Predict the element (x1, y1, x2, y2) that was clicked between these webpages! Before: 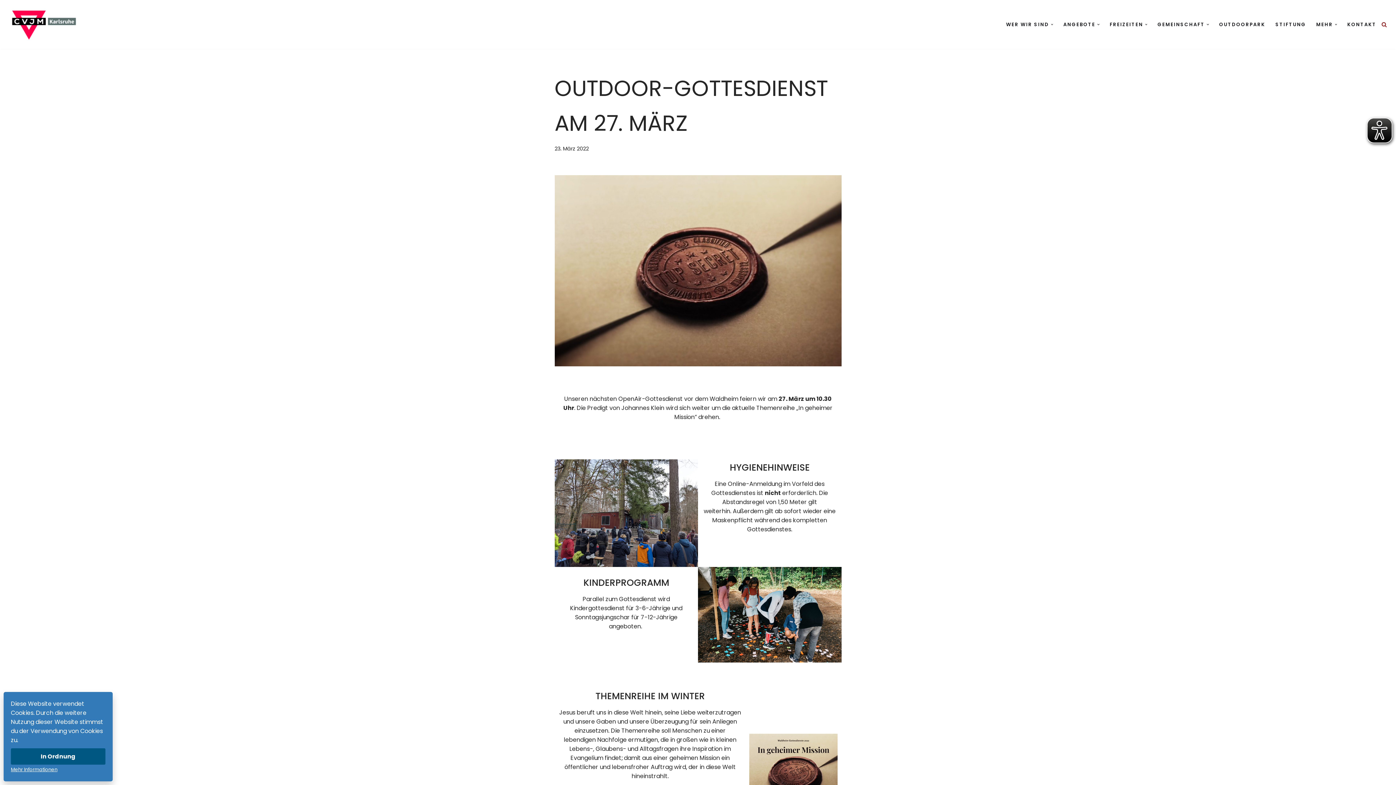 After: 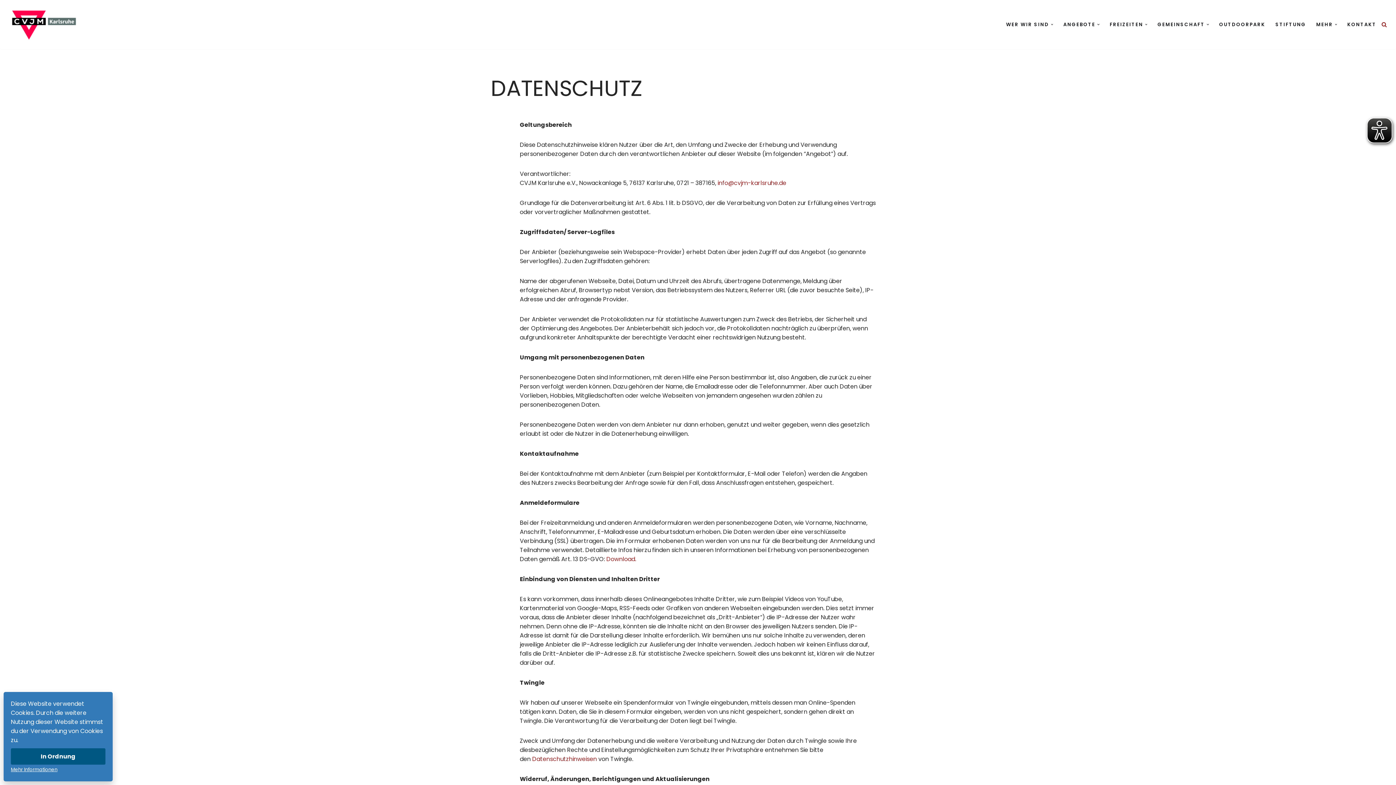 Action: label: Mehr Informationen bbox: (10, 766, 57, 773)